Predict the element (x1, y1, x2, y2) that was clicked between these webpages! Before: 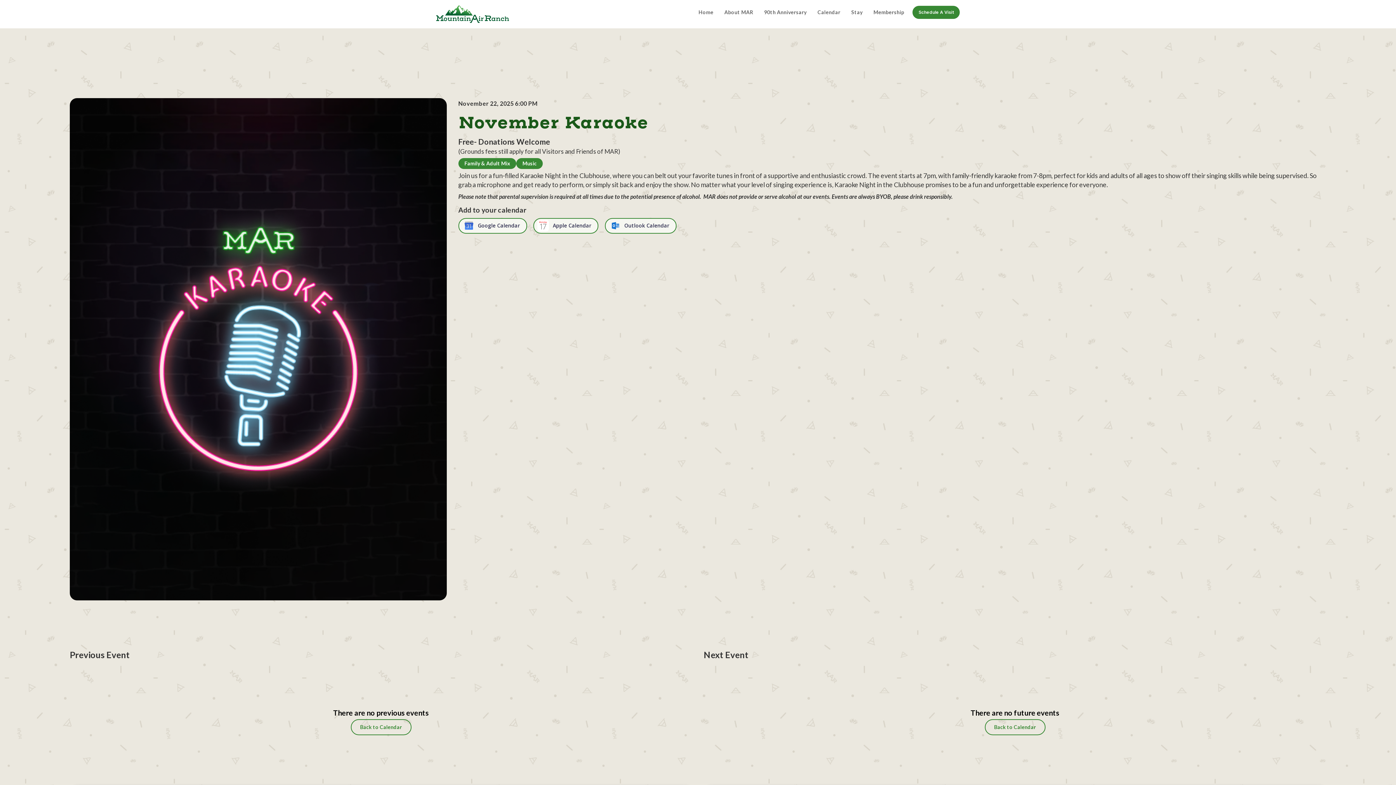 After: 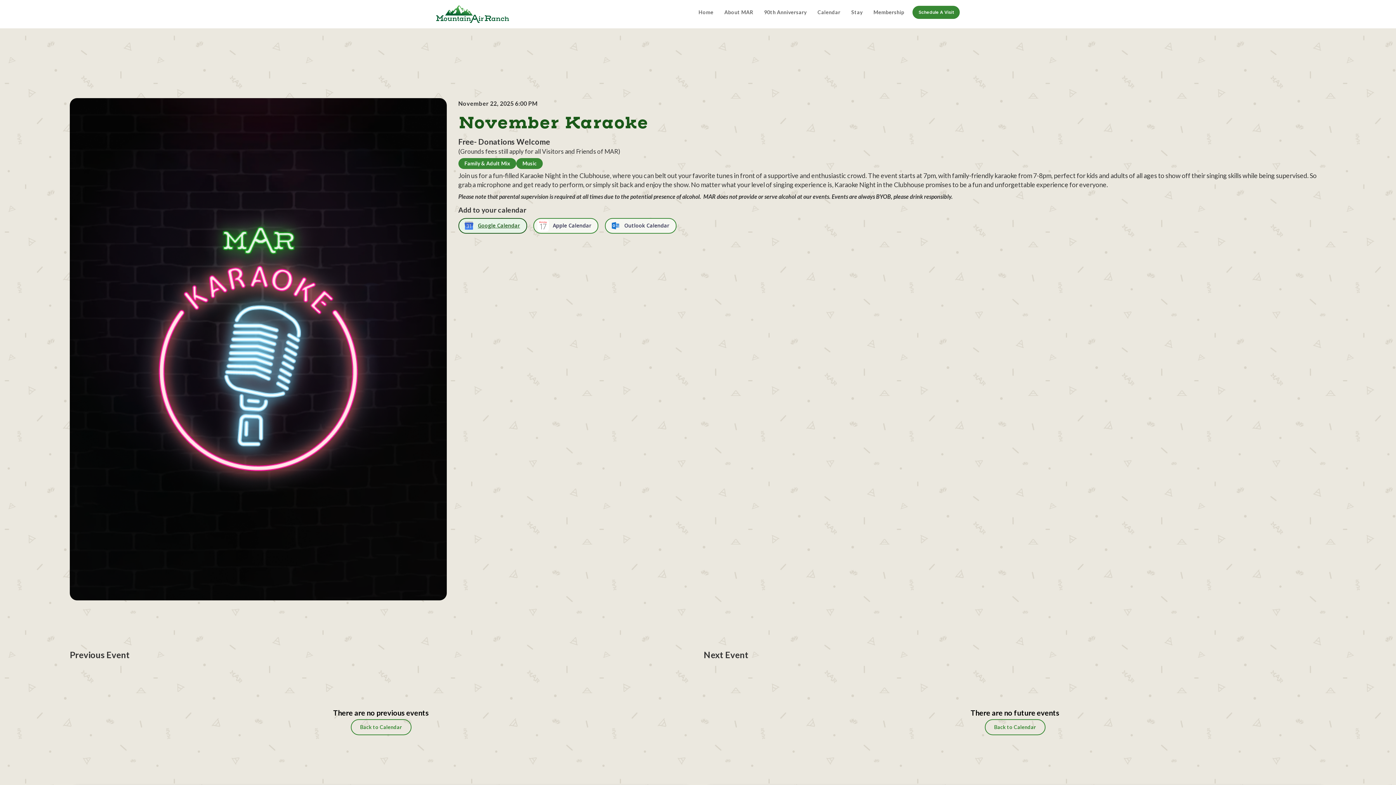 Action: bbox: (458, 218, 527, 233) label: Google Calendar